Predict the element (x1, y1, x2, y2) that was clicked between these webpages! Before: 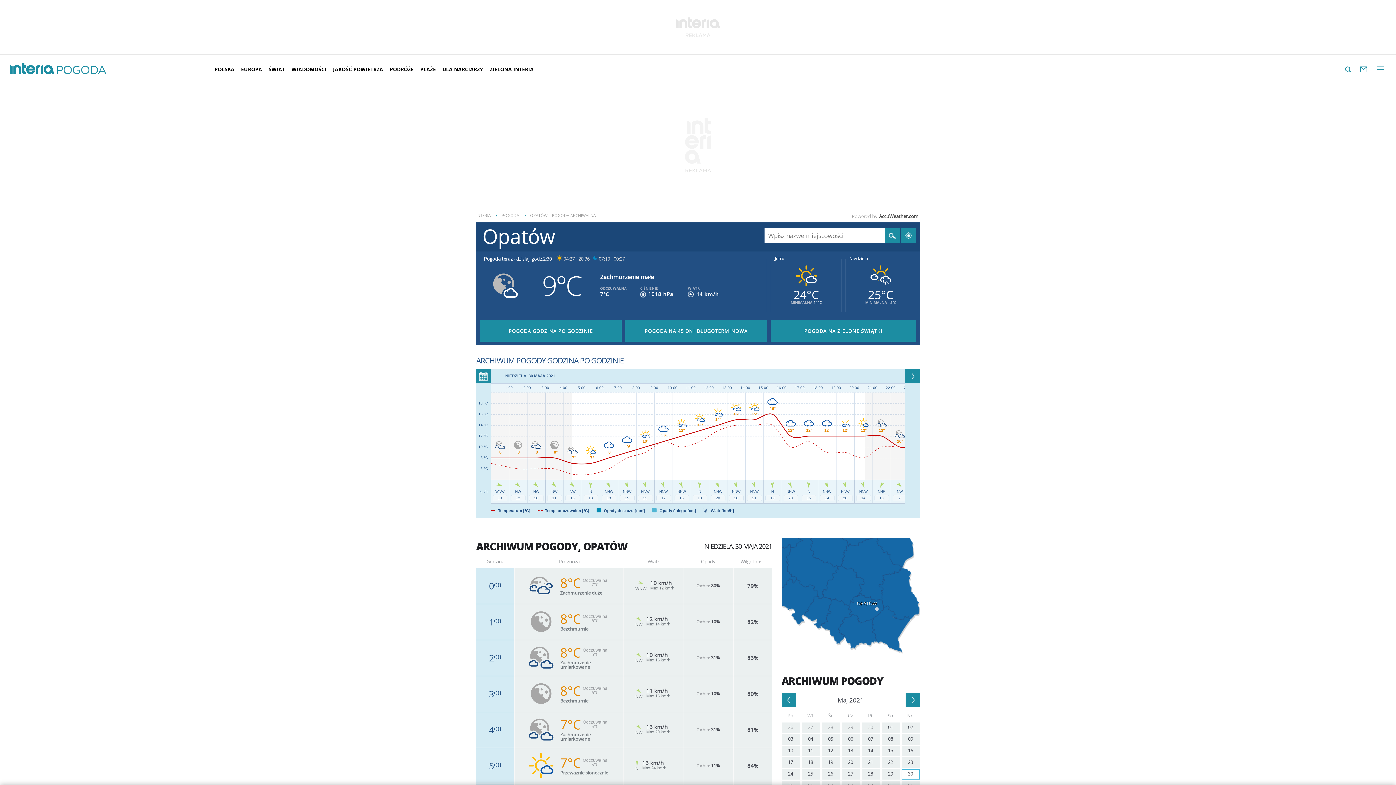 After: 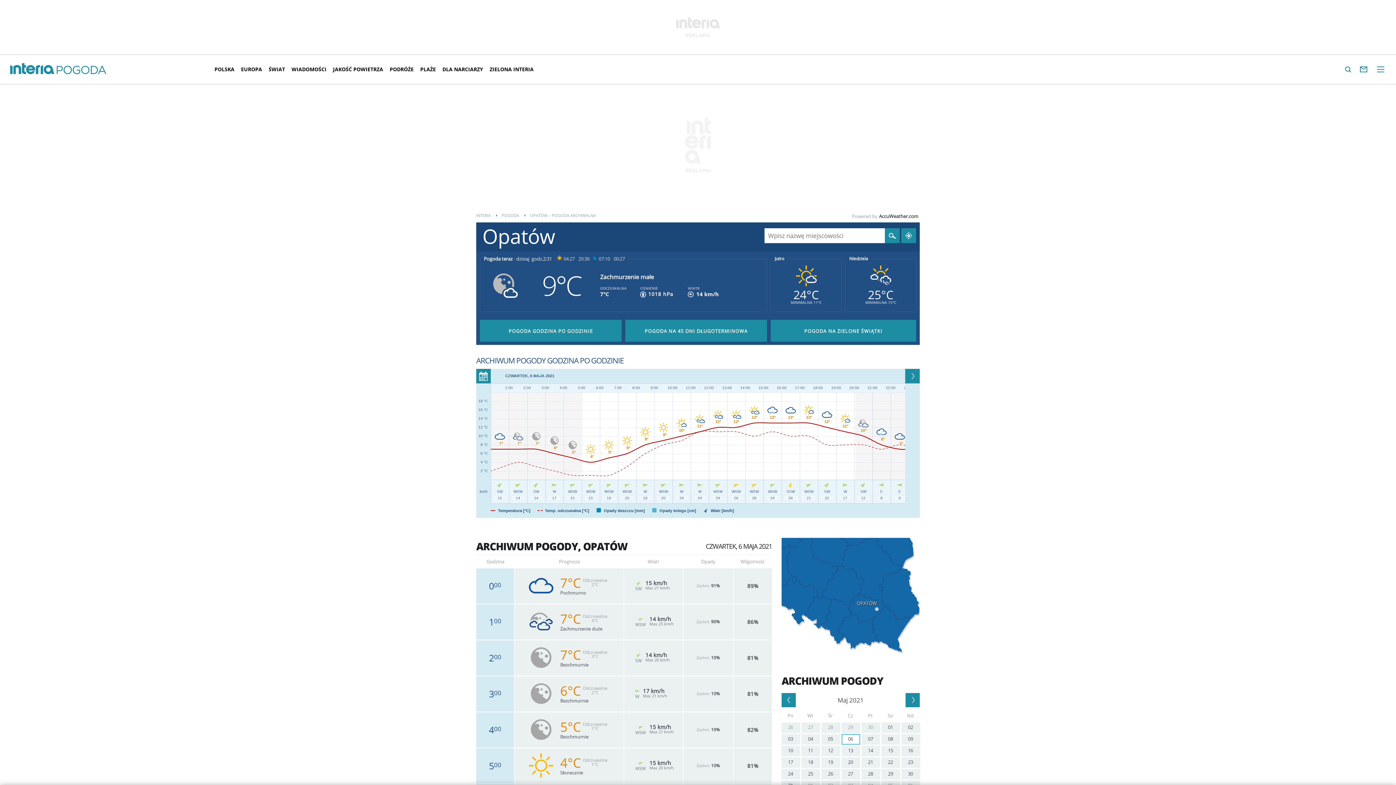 Action: bbox: (841, 734, 860, 745) label: 06